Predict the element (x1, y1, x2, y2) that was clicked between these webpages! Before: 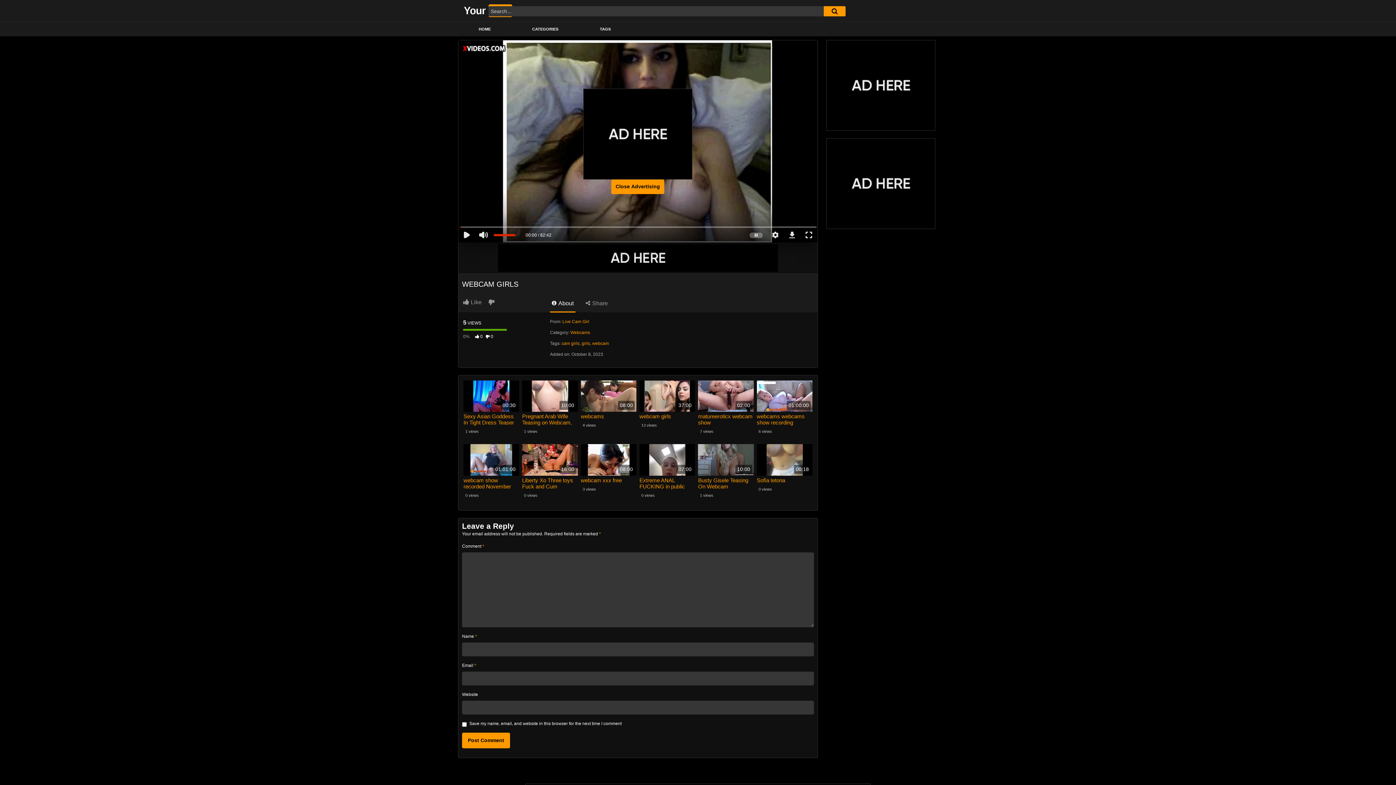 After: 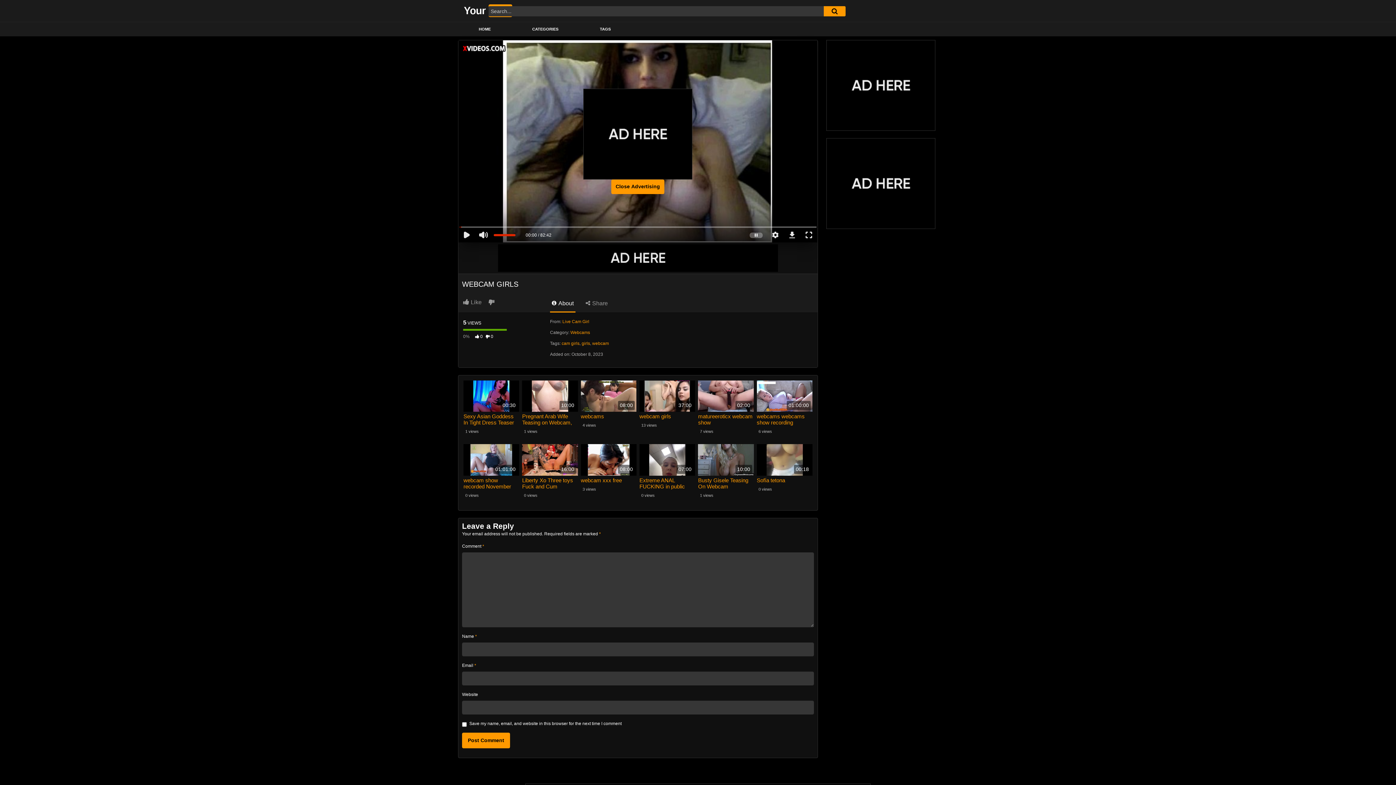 Action: bbox: (583, 88, 692, 179)